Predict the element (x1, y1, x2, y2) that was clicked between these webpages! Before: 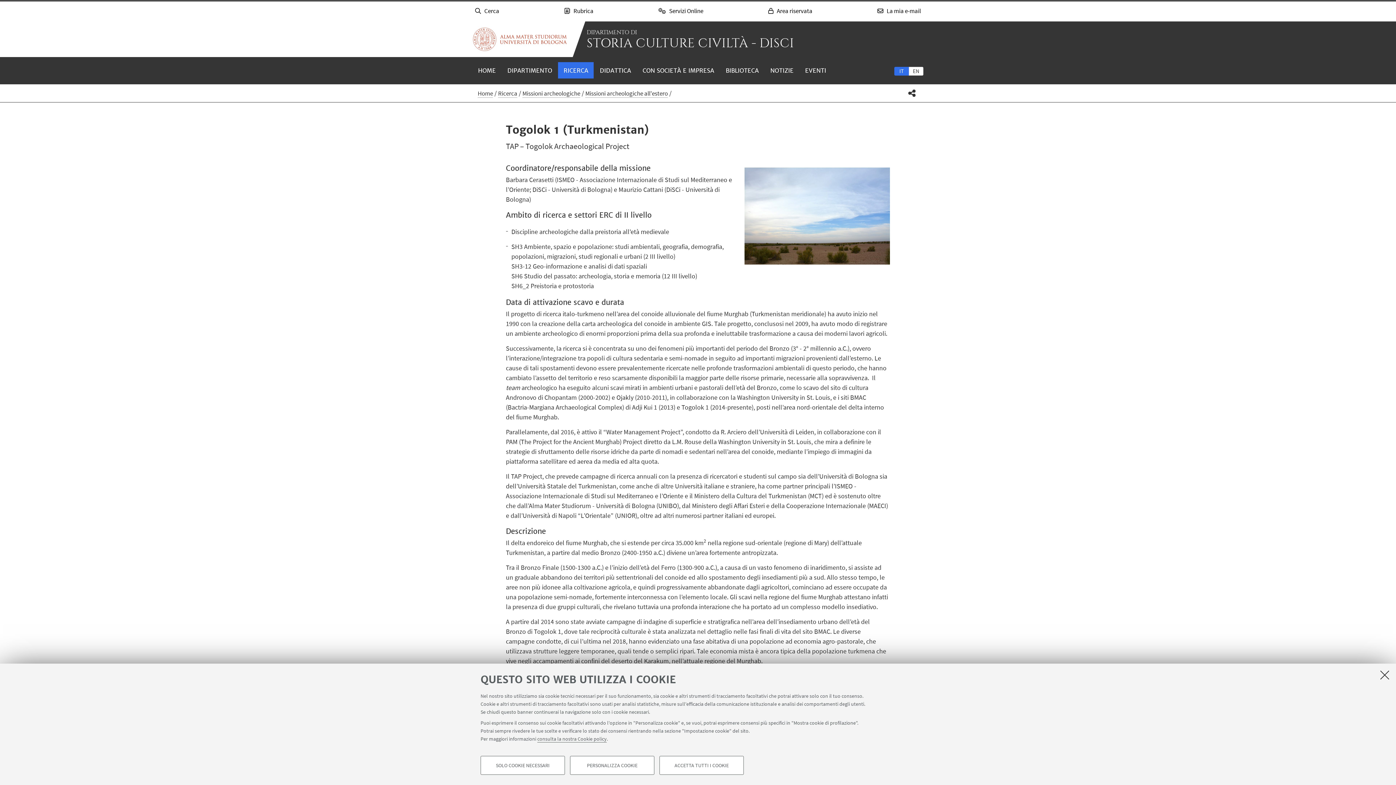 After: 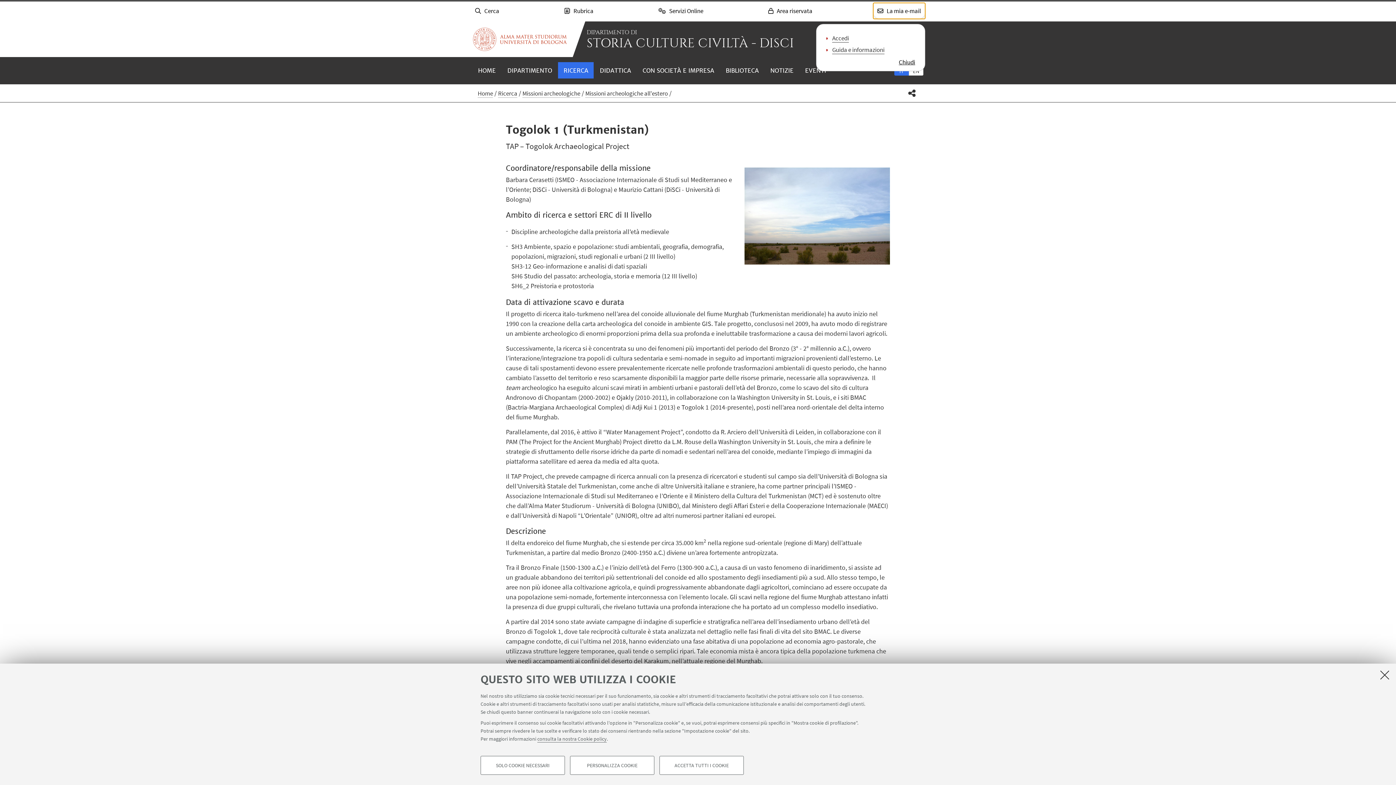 Action: bbox: (873, 3, 925, 19) label:  La mia e-mail